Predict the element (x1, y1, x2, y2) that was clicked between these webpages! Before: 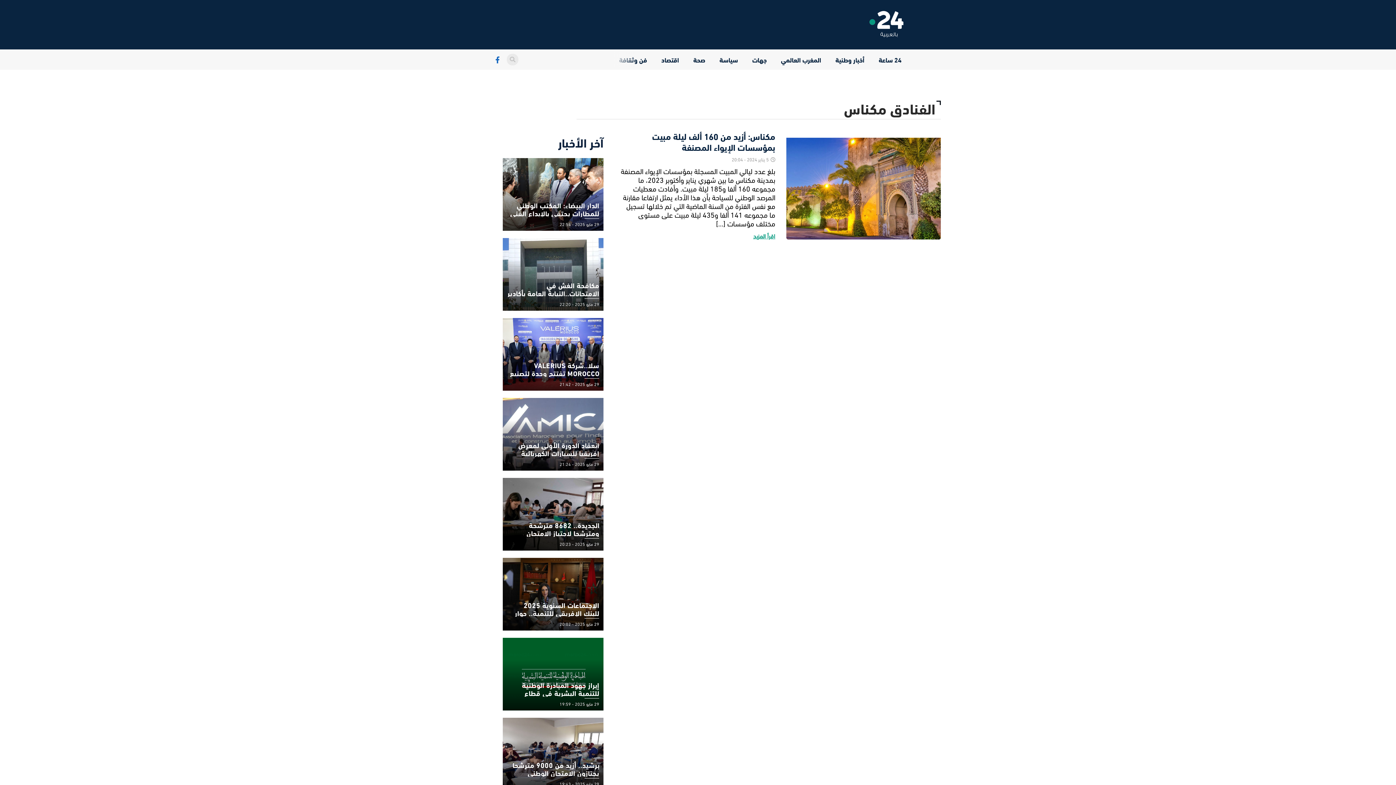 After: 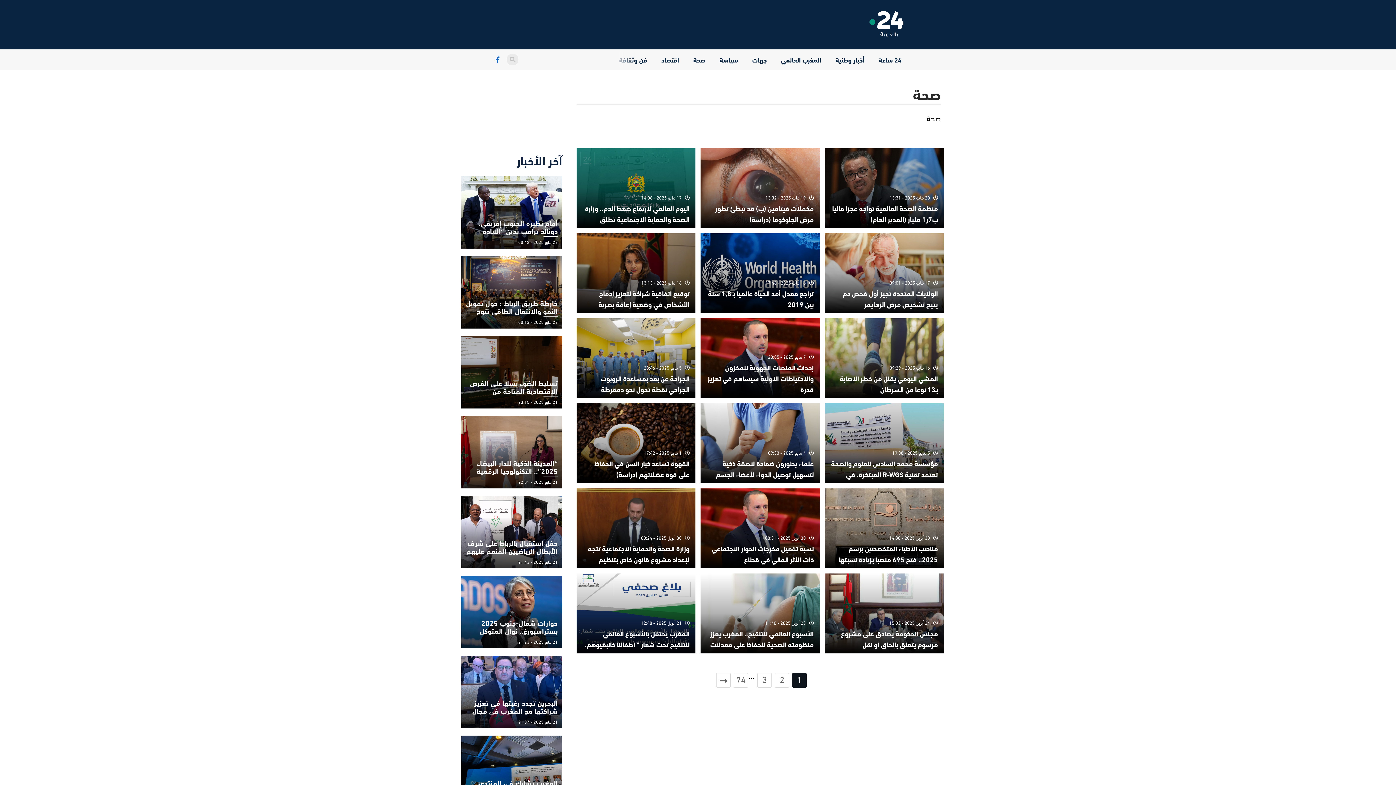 Action: label: صحة bbox: (691, 51, 707, 68)